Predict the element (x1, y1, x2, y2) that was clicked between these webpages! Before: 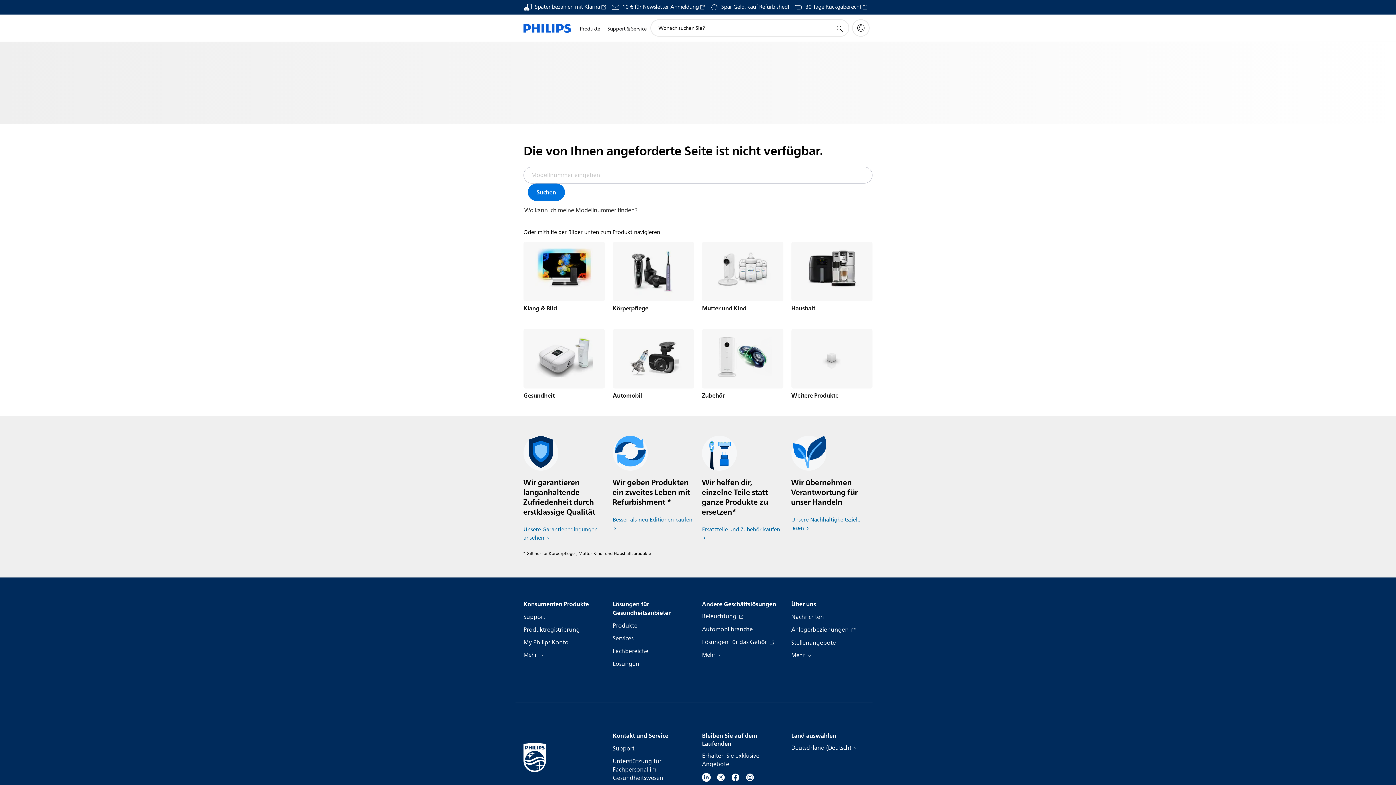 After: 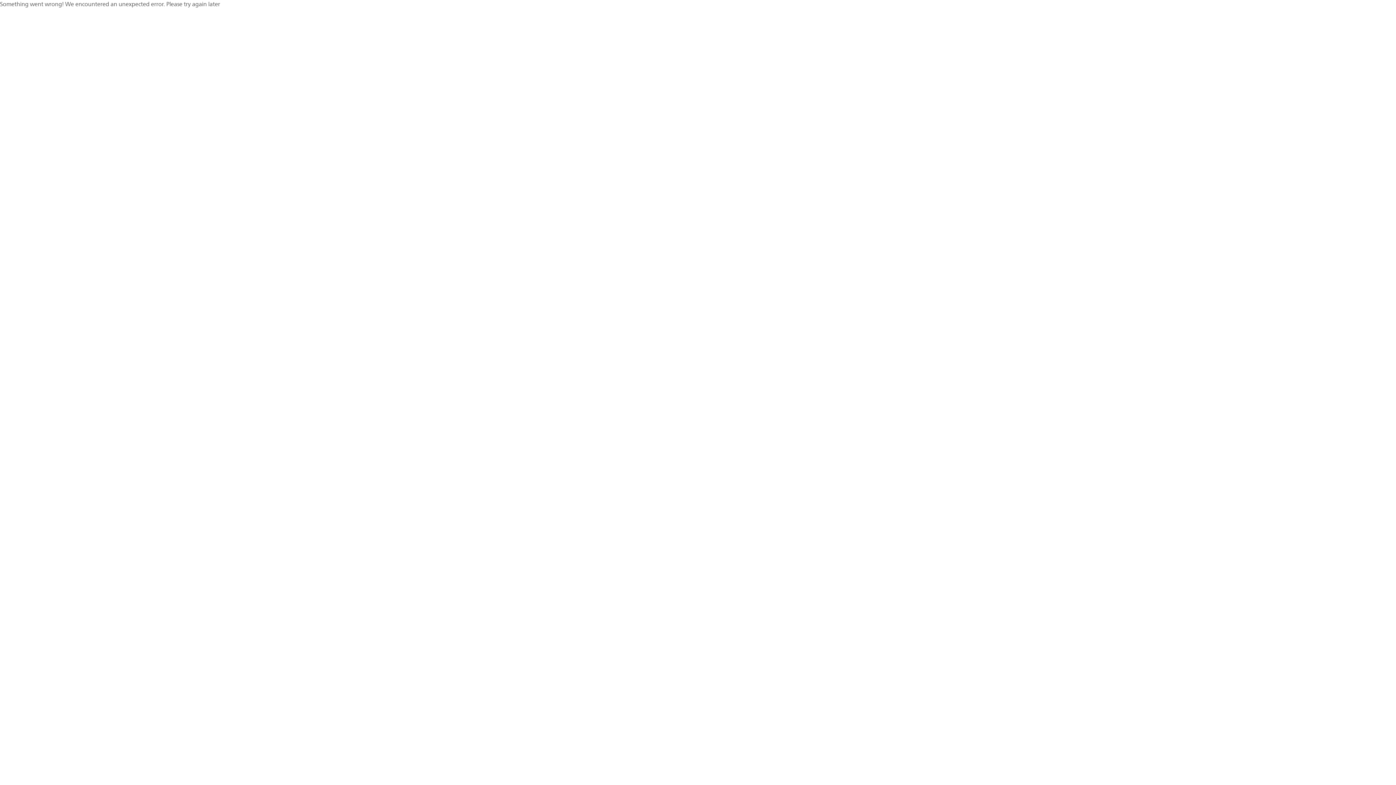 Action: label: Lösungen bbox: (612, 660, 639, 668)